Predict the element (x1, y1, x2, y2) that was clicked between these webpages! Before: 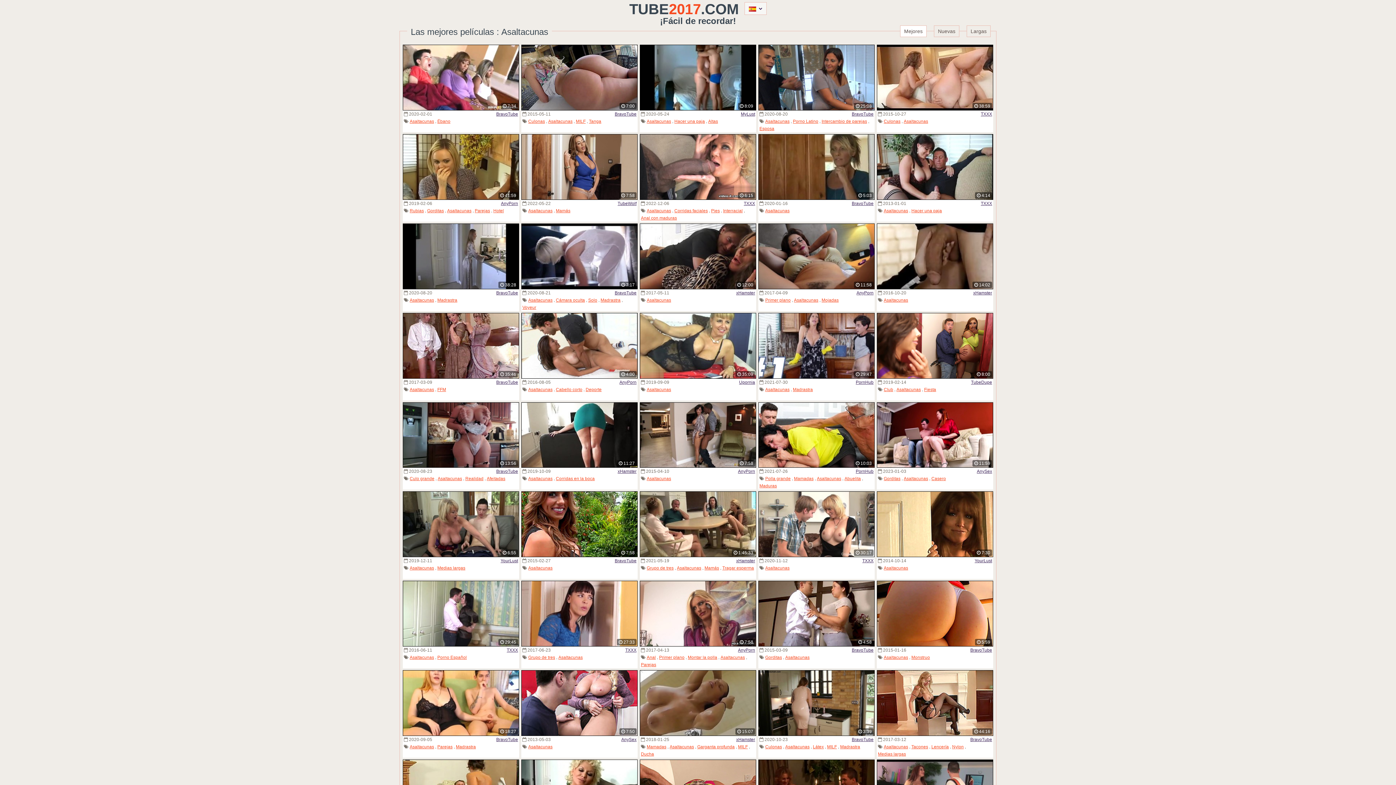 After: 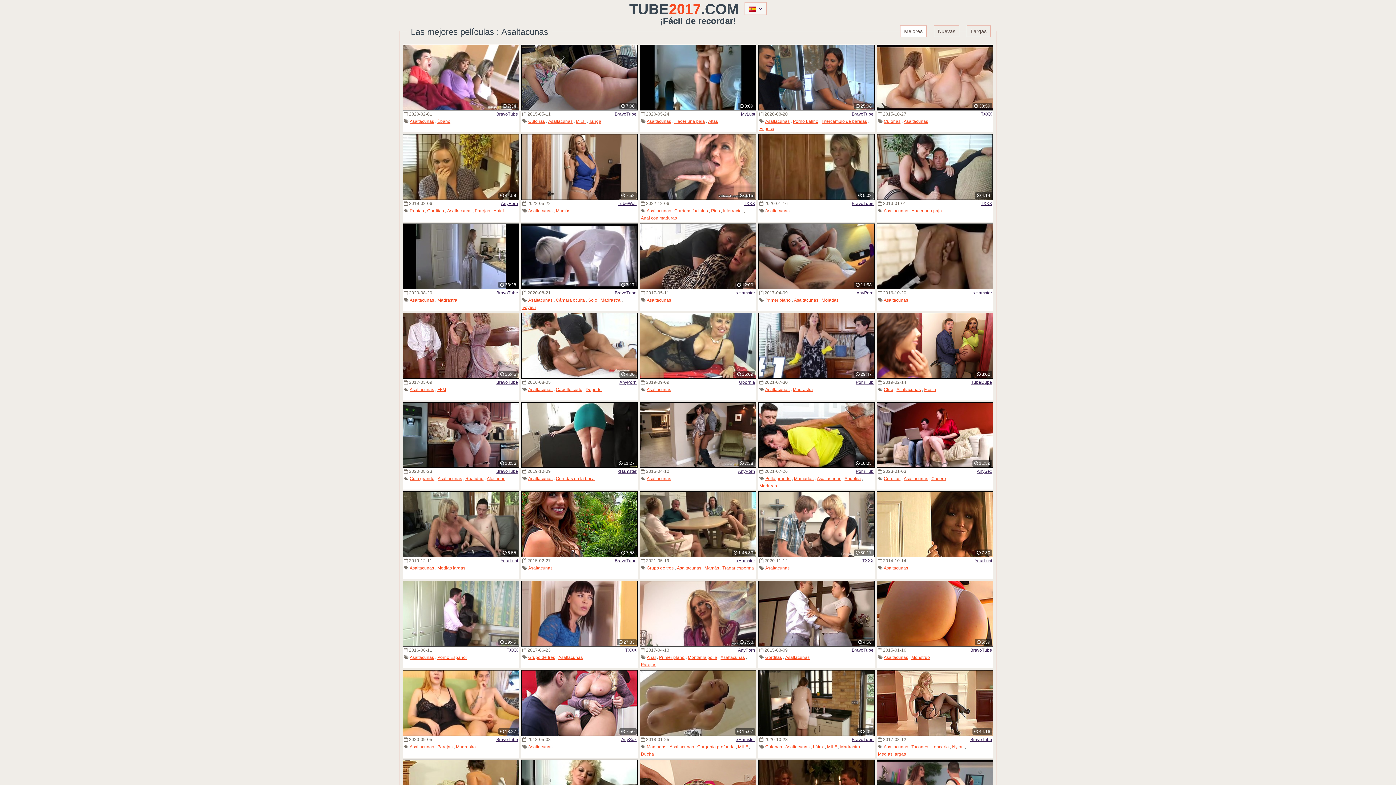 Action: bbox: (877, 223, 993, 289) label:  14:02